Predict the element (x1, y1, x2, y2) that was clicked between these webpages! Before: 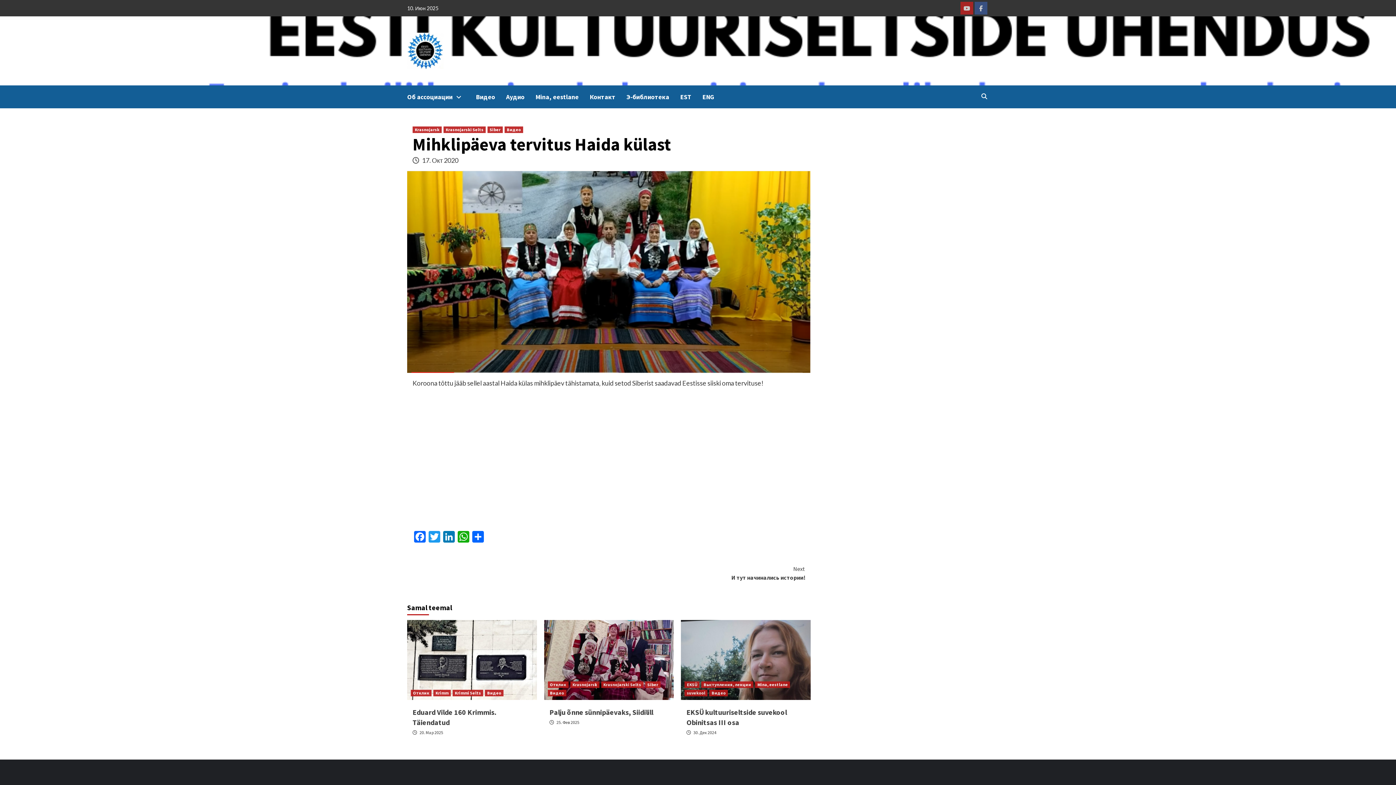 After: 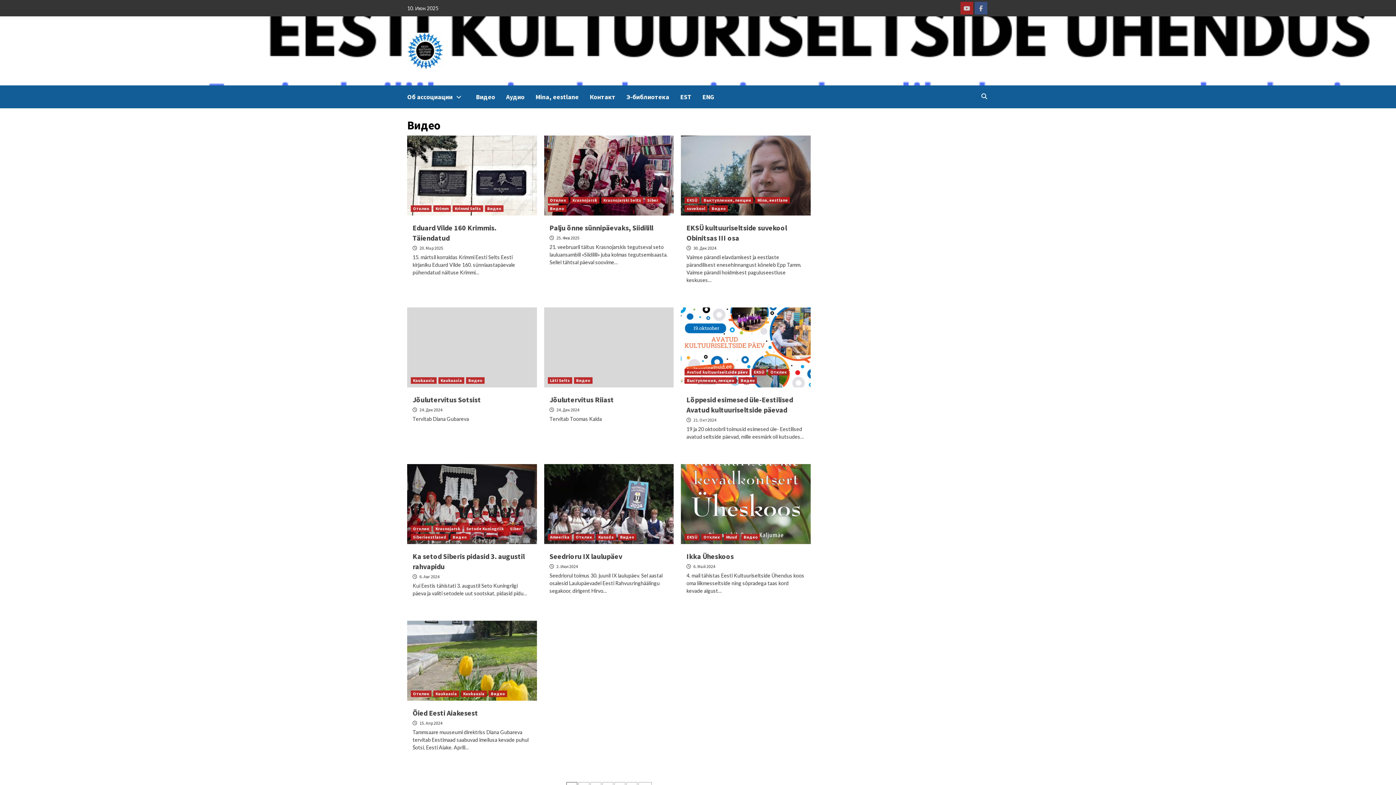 Action: label: Видео bbox: (504, 126, 523, 133)